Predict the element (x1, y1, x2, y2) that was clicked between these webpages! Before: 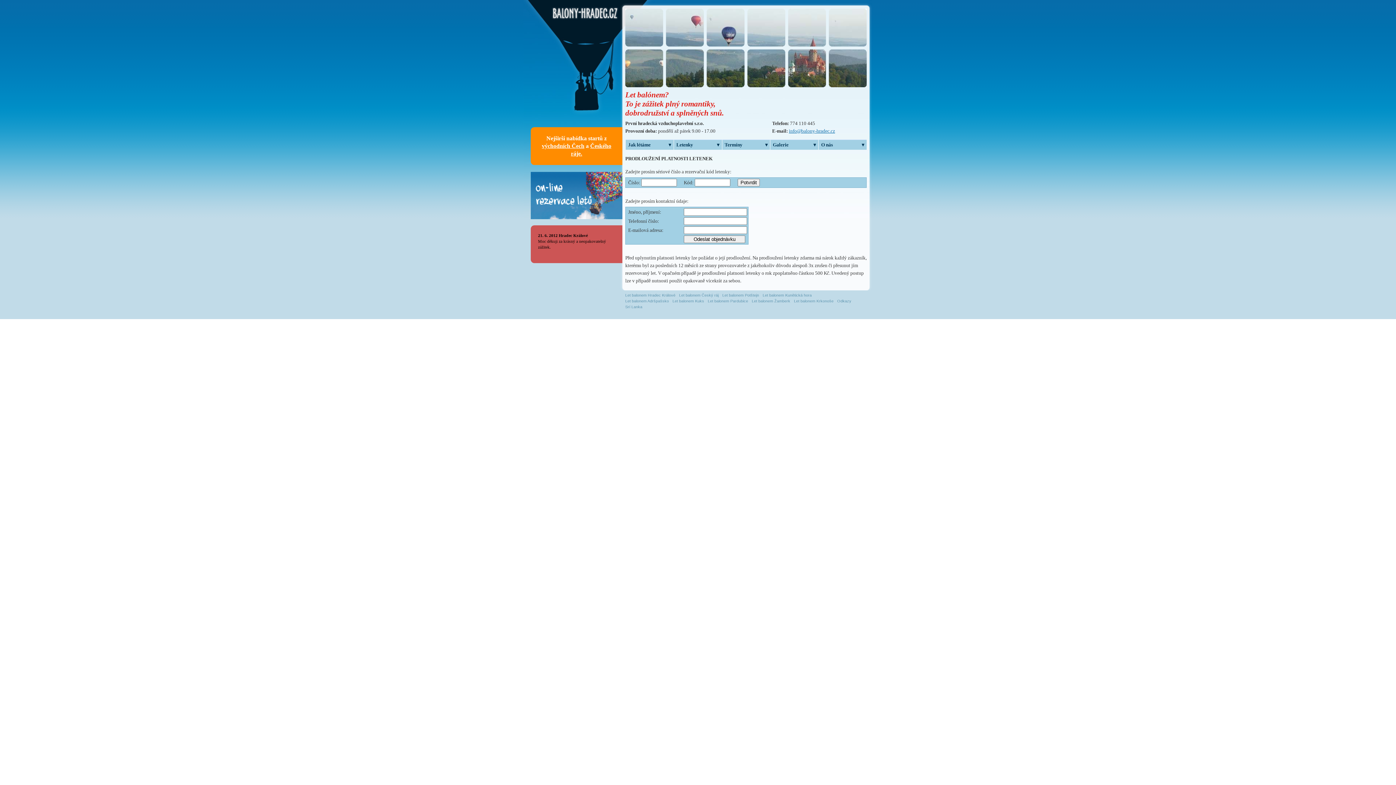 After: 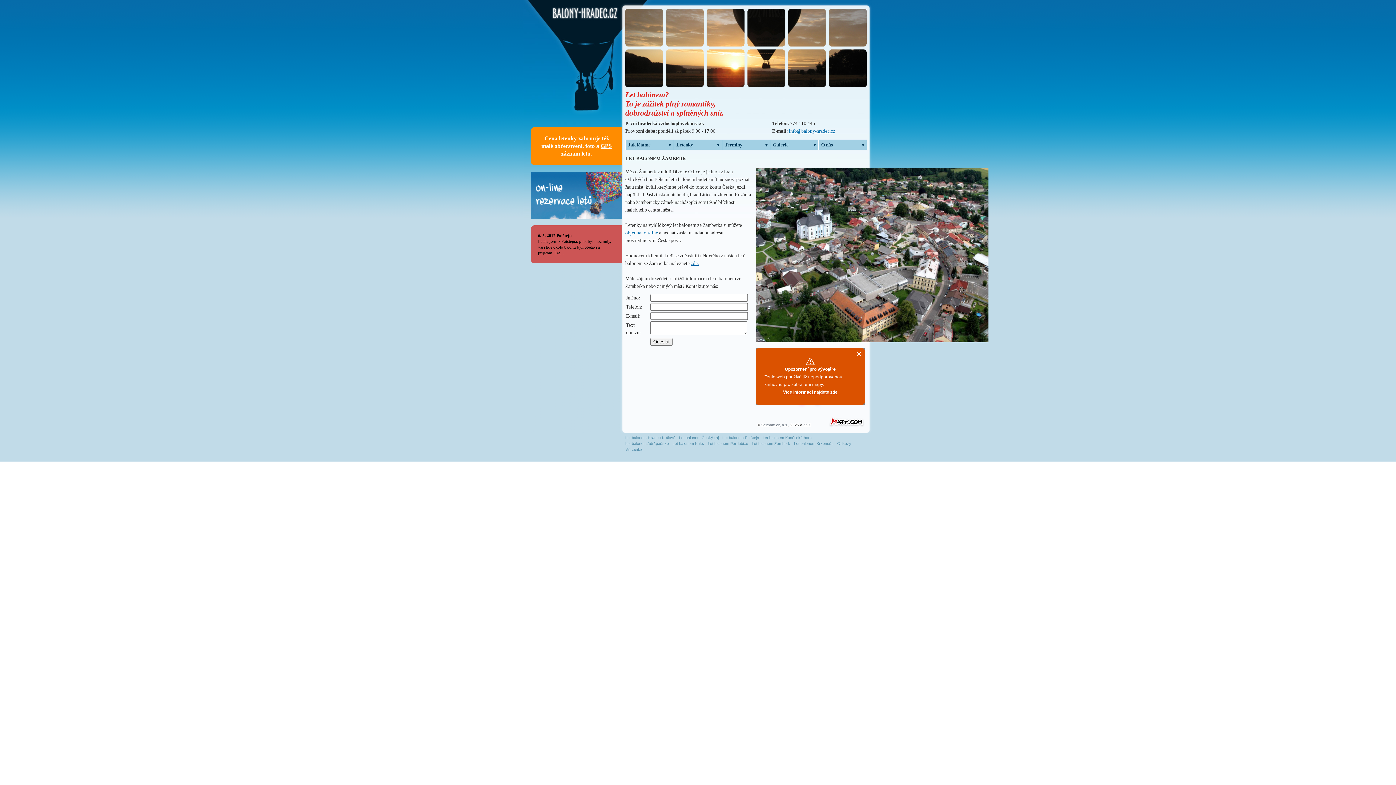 Action: label: Let balonem Žamberk bbox: (748, 298, 790, 304)